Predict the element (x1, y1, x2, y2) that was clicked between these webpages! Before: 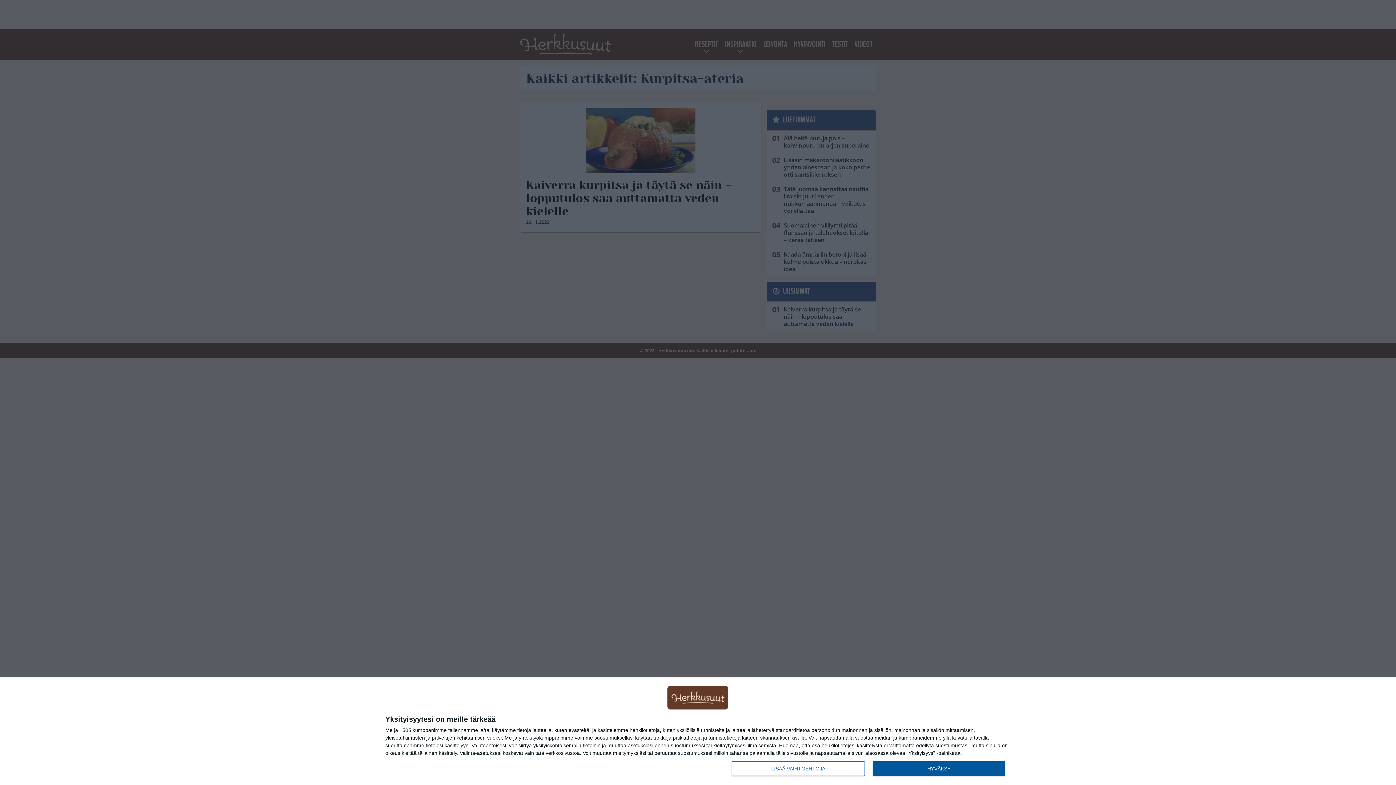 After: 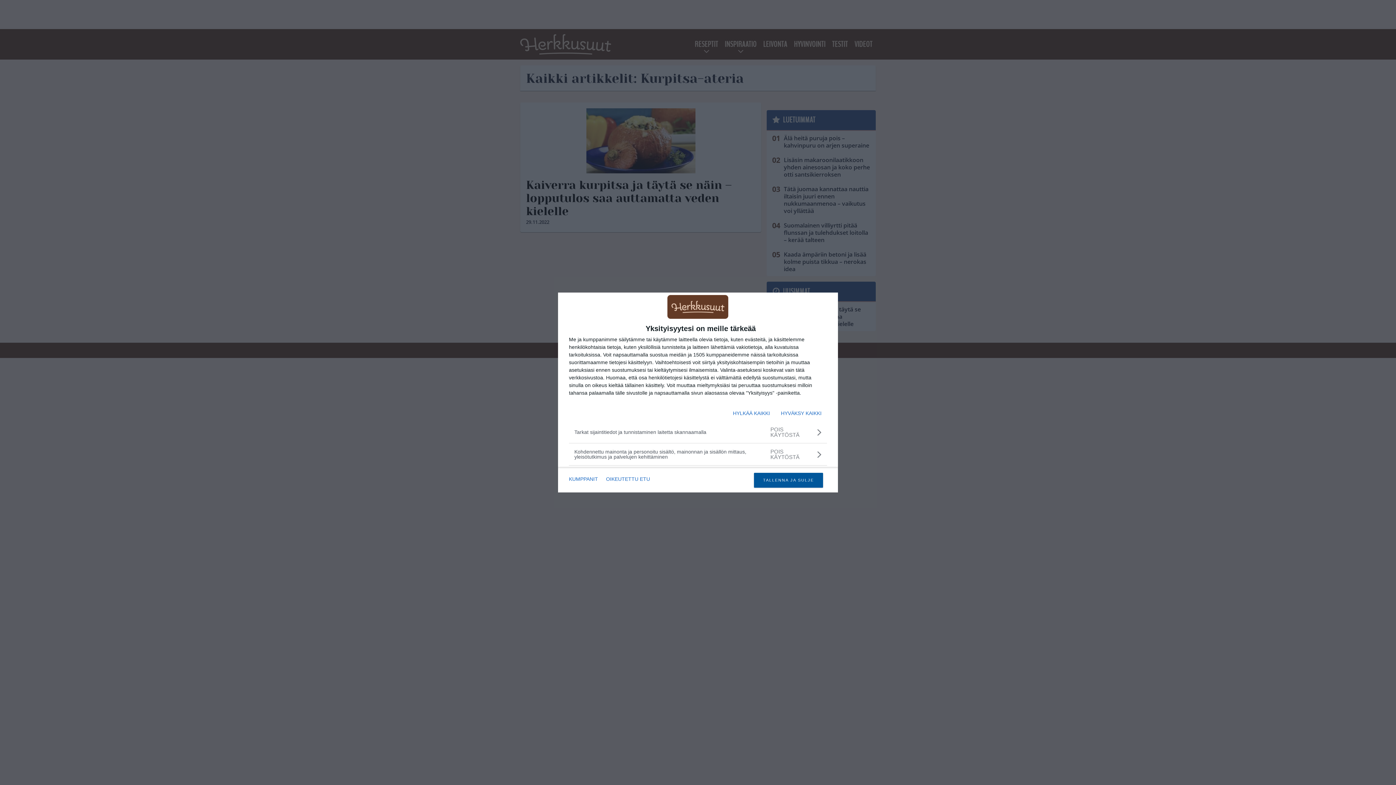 Action: bbox: (732, 761, 864, 776) label: LISÄÄ VAIHTOEHTOJA